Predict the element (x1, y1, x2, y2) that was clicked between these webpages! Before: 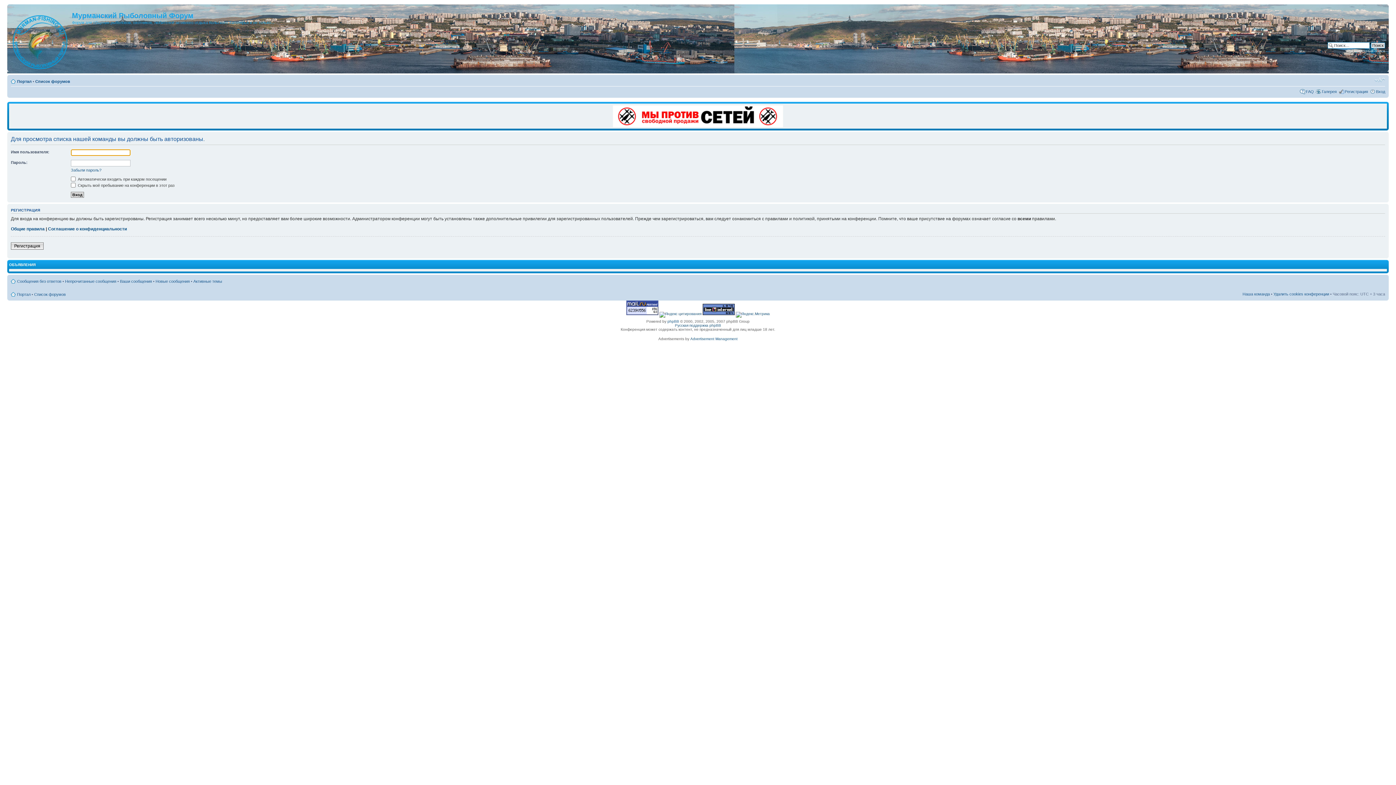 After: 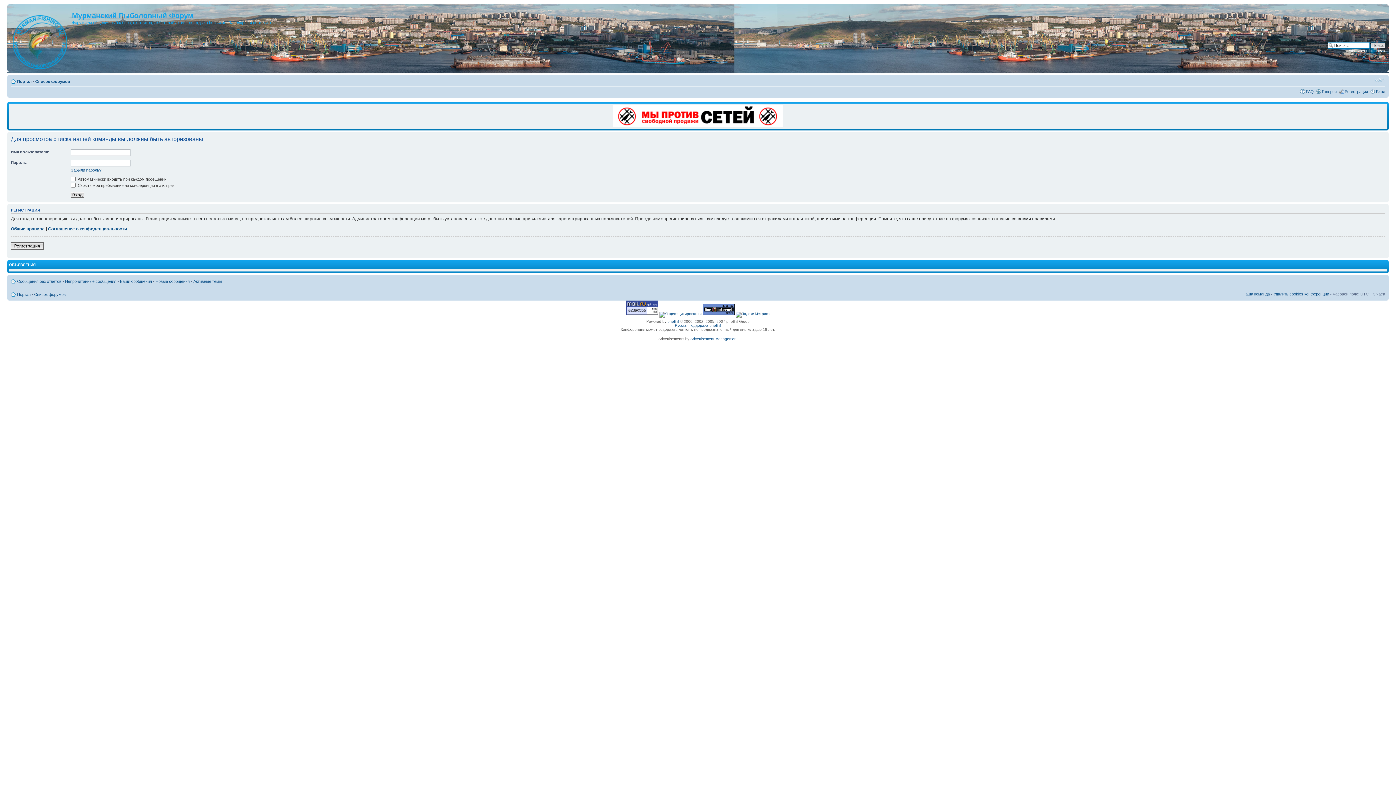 Action: bbox: (702, 311, 734, 315)